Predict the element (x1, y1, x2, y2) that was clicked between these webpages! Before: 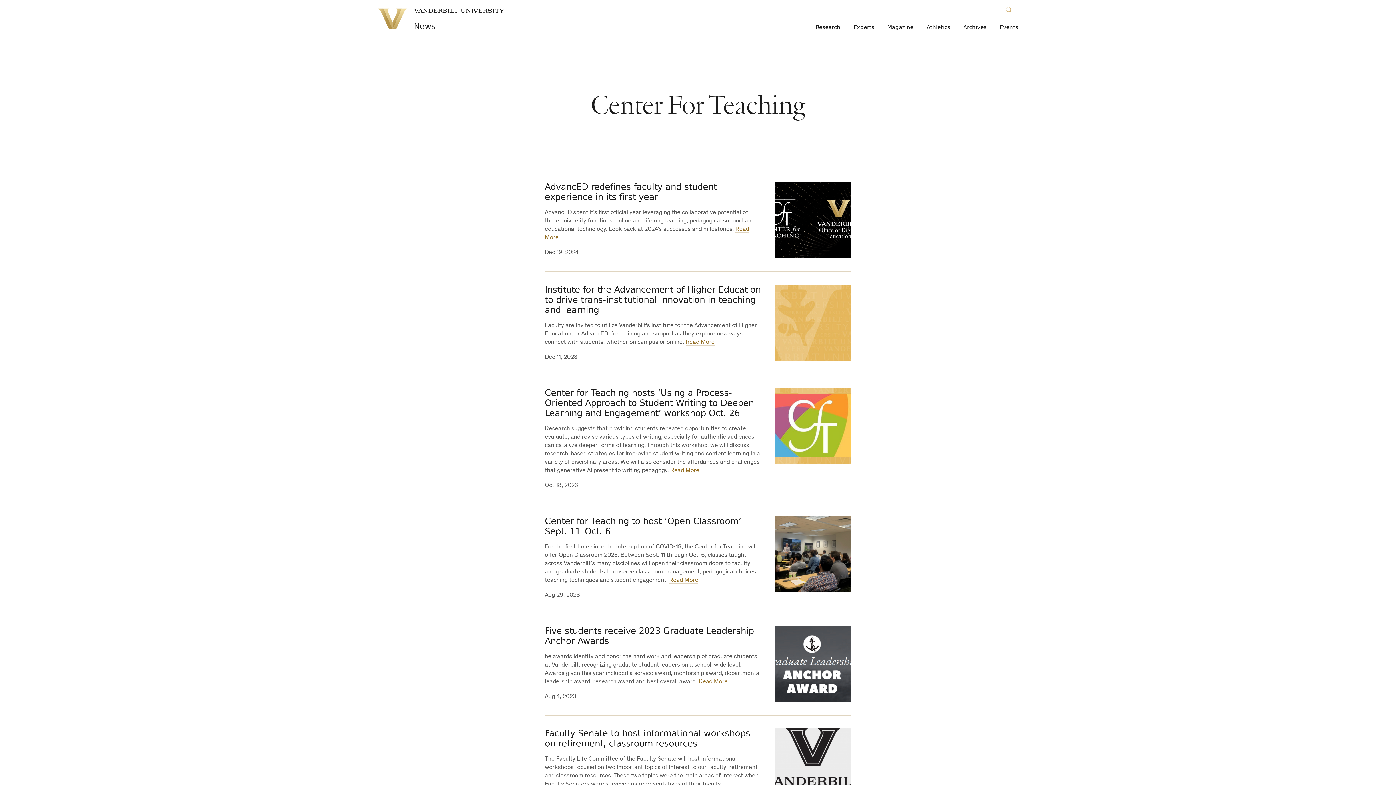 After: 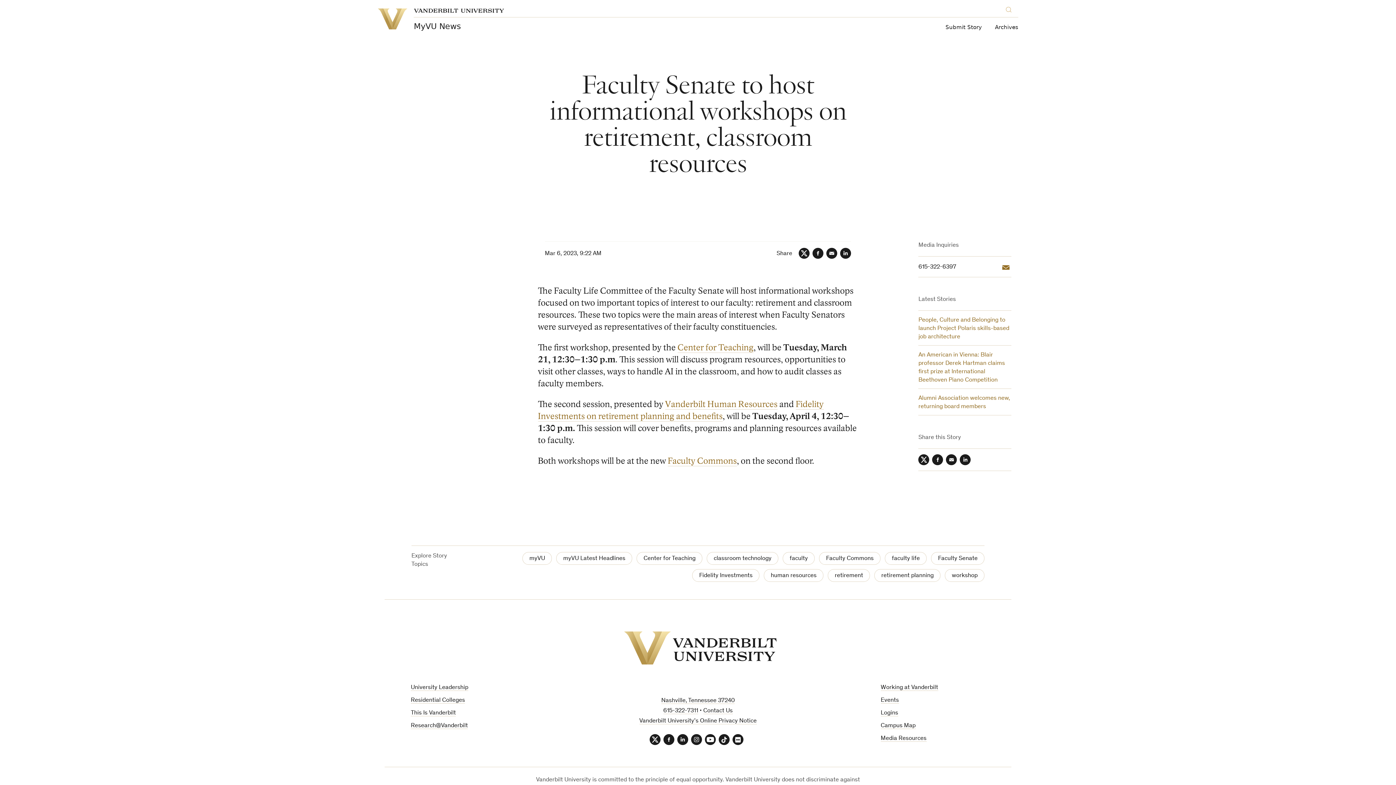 Action: bbox: (774, 728, 851, 805)